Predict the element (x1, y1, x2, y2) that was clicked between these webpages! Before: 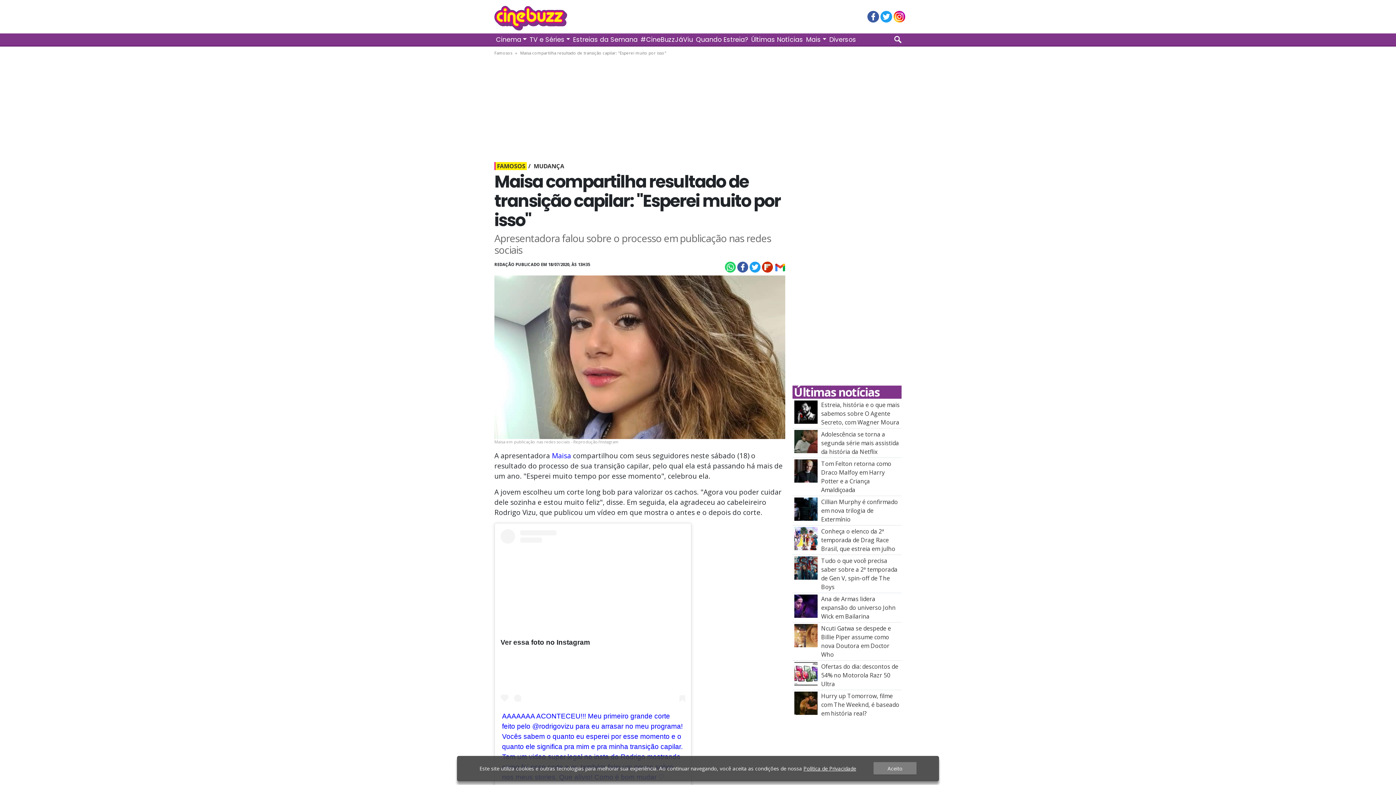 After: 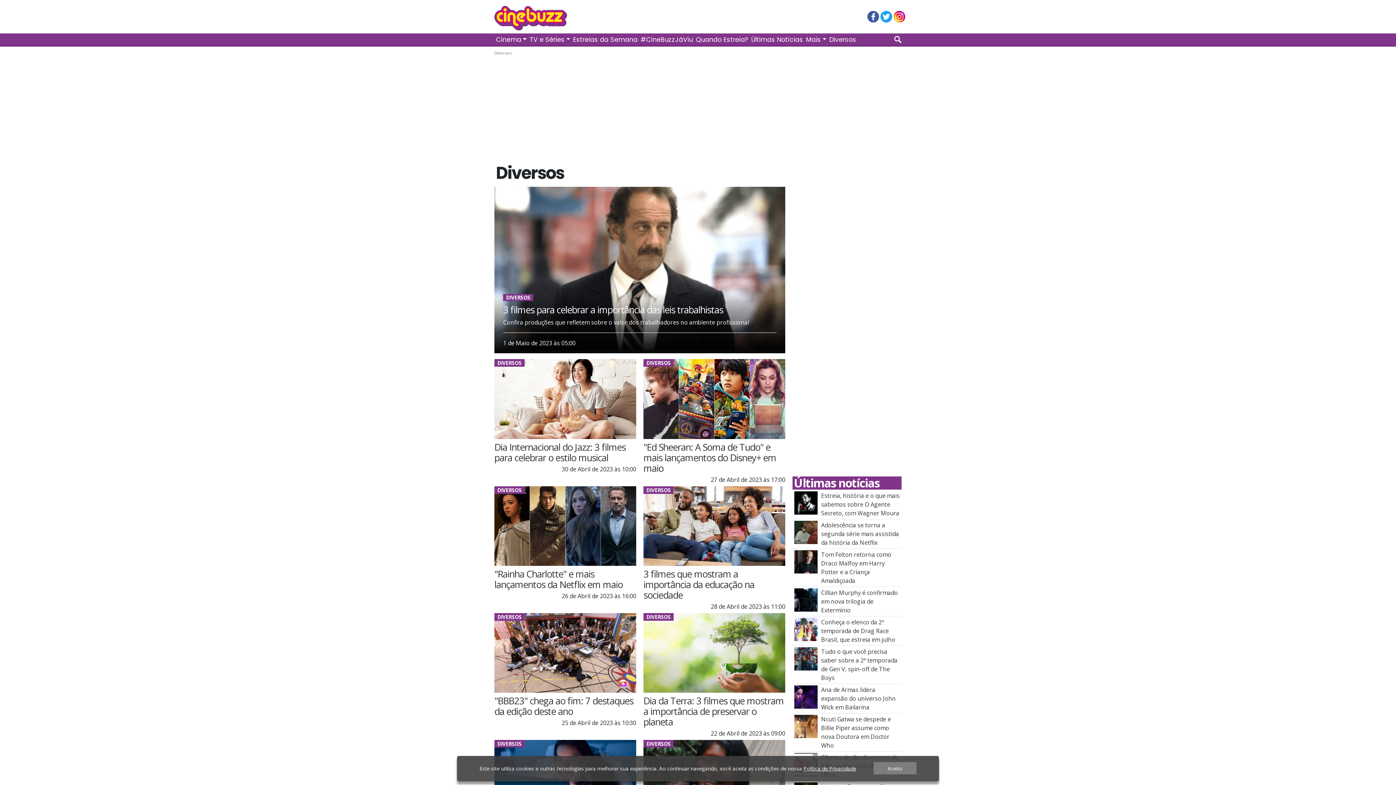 Action: bbox: (828, 33, 857, 45) label: Diversos